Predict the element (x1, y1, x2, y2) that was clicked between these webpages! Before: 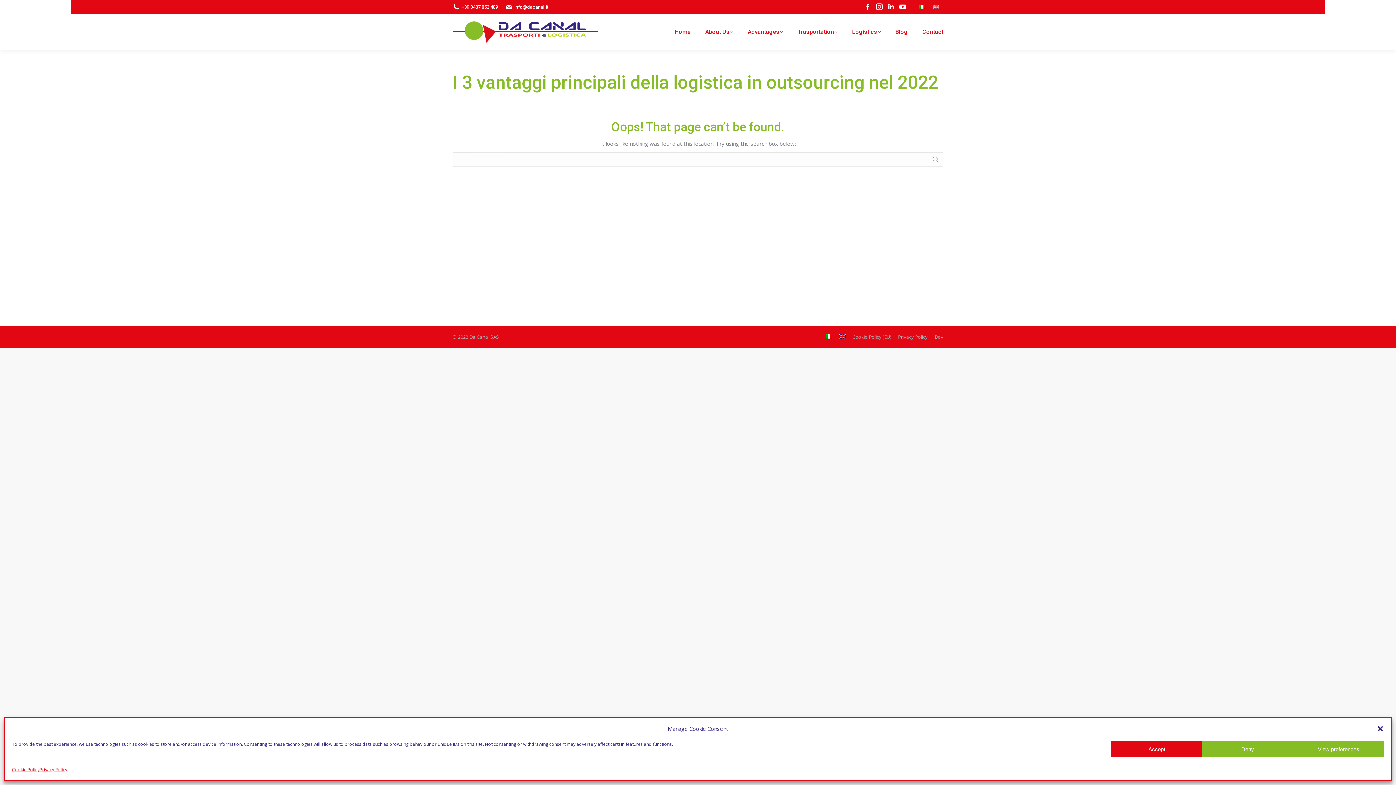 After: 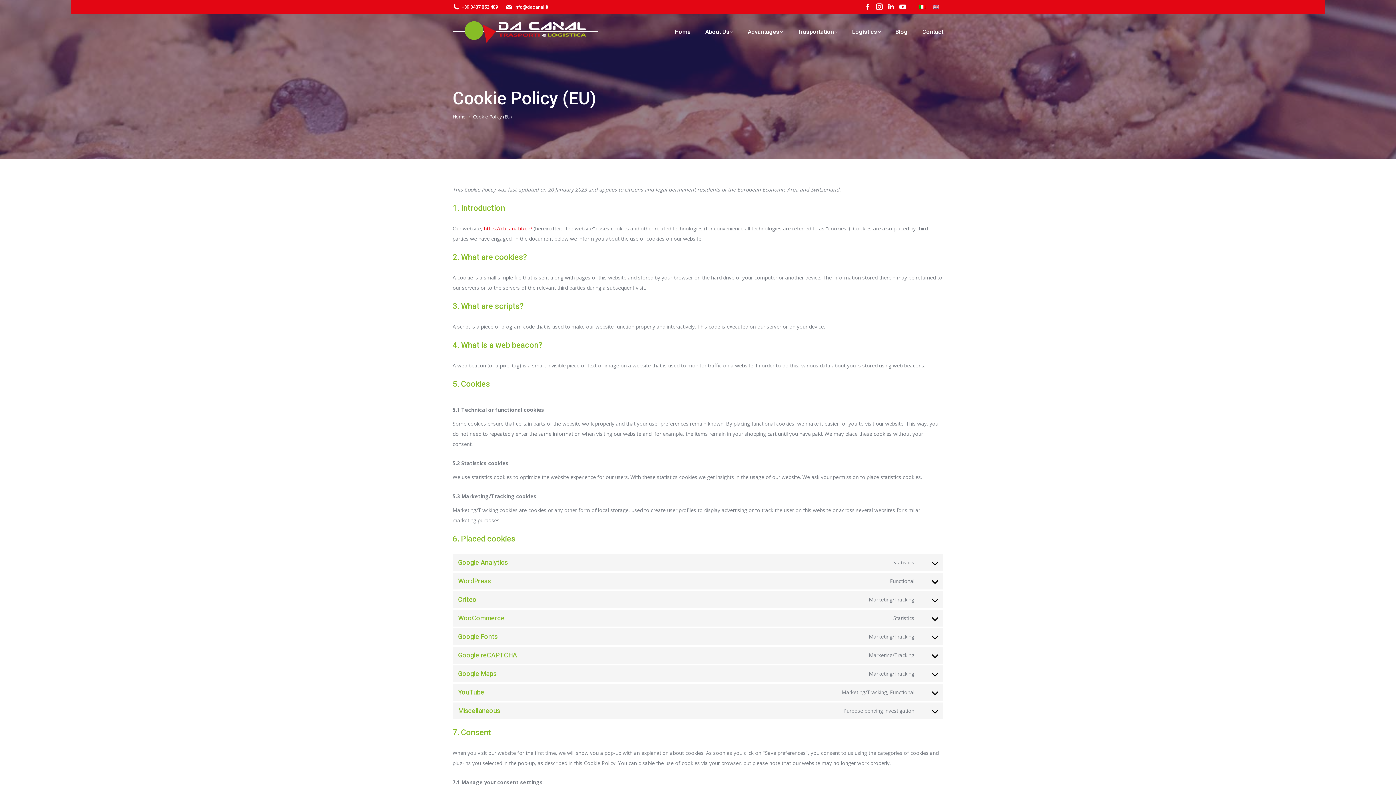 Action: bbox: (12, 765, 39, 775) label: Cookie Policy